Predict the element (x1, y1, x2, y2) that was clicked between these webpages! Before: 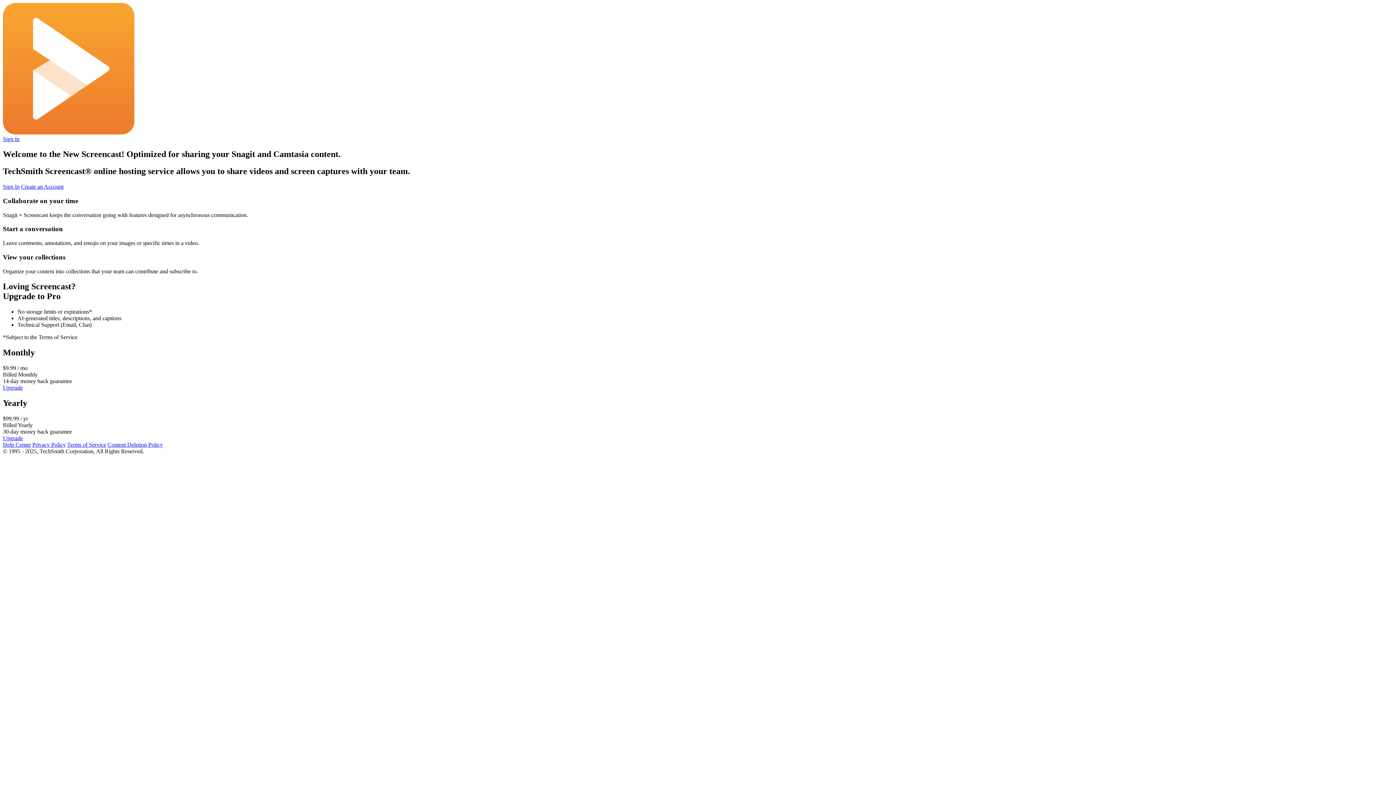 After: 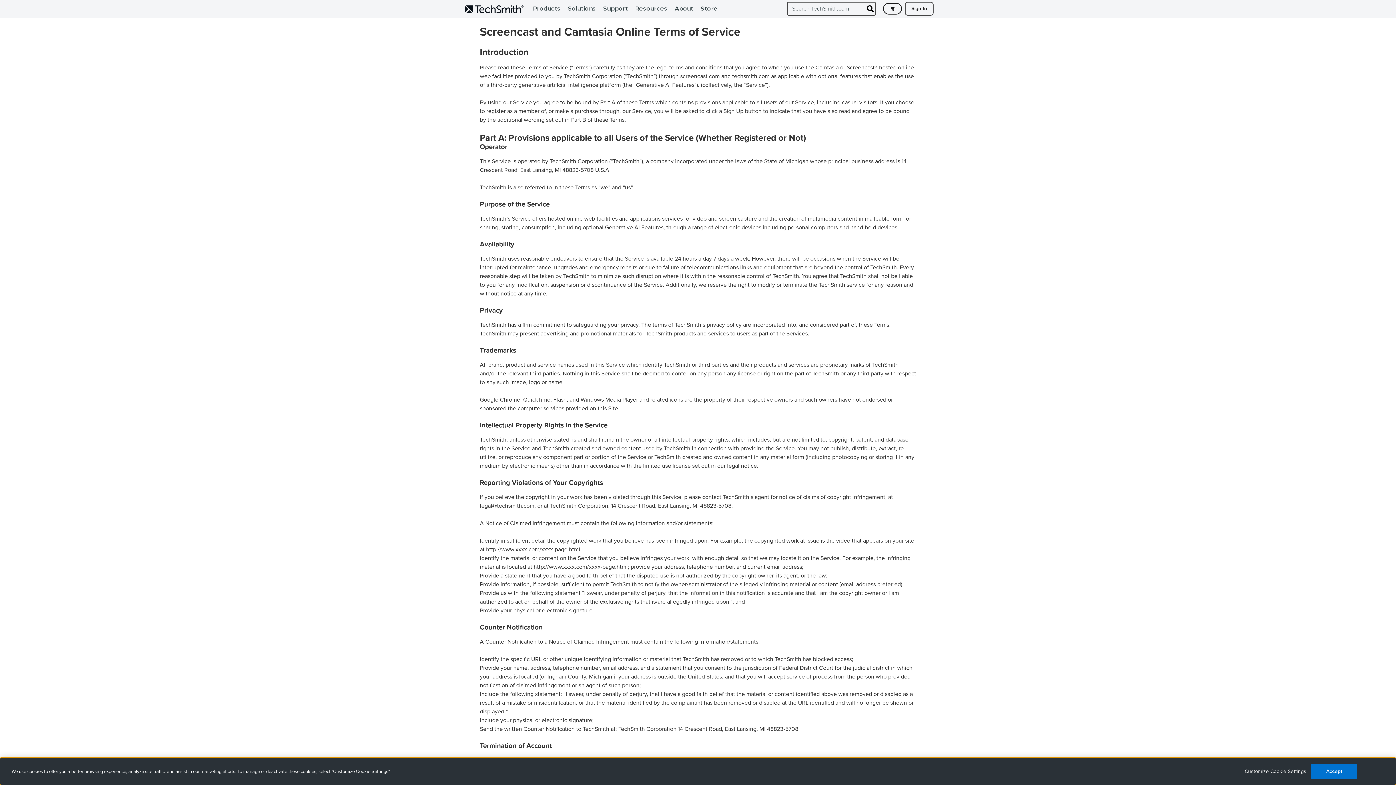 Action: bbox: (67, 441, 106, 448) label: Terms of Service